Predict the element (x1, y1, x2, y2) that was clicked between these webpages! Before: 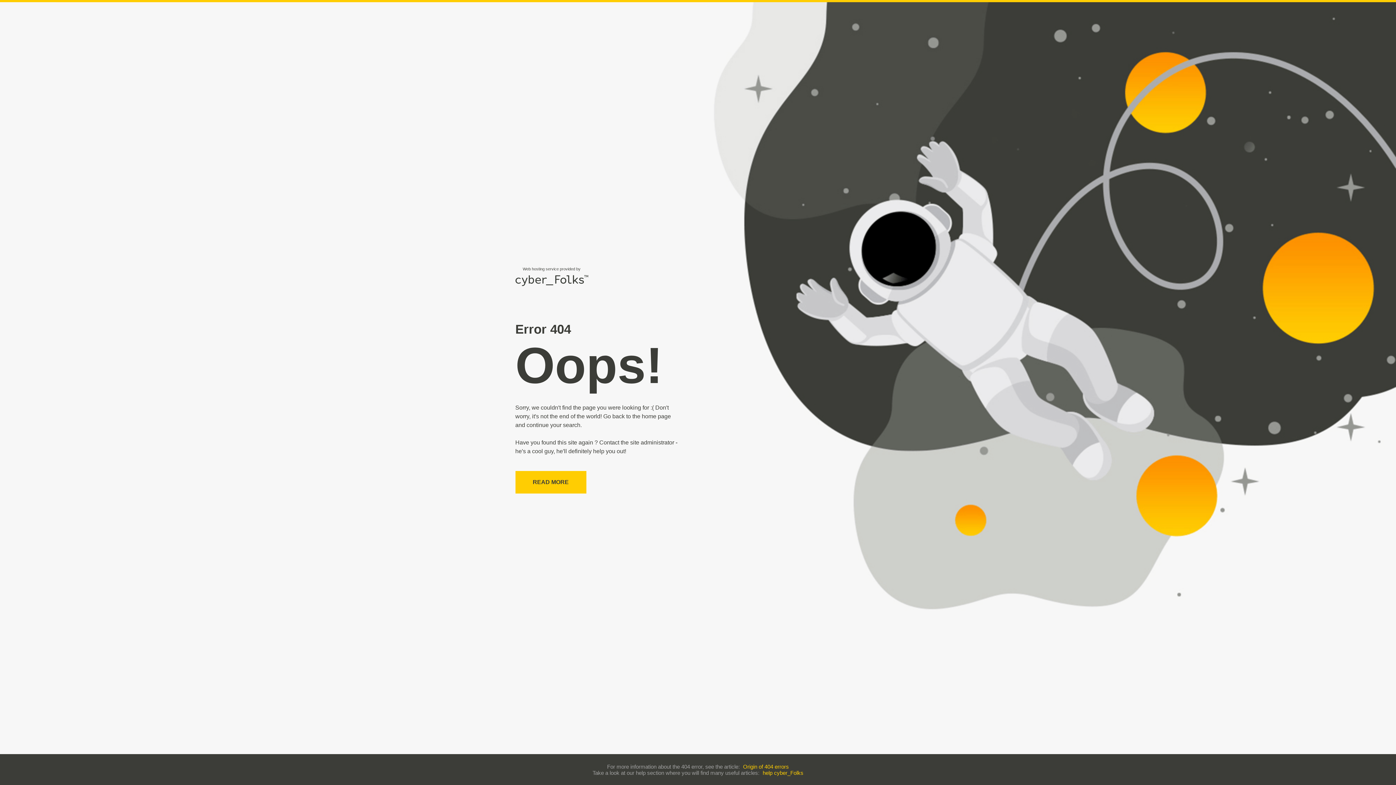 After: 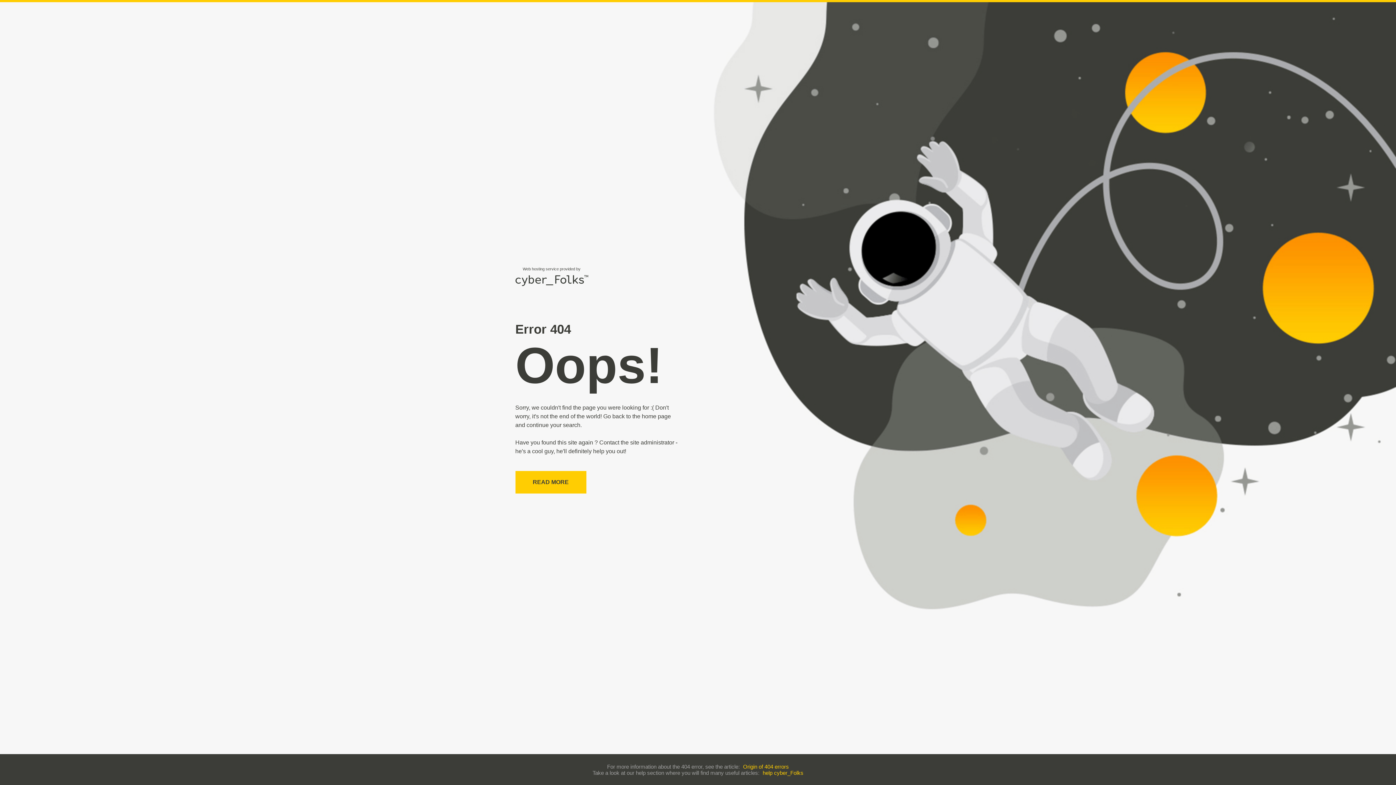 Action: label: help cyber_Folks bbox: (762, 770, 803, 776)